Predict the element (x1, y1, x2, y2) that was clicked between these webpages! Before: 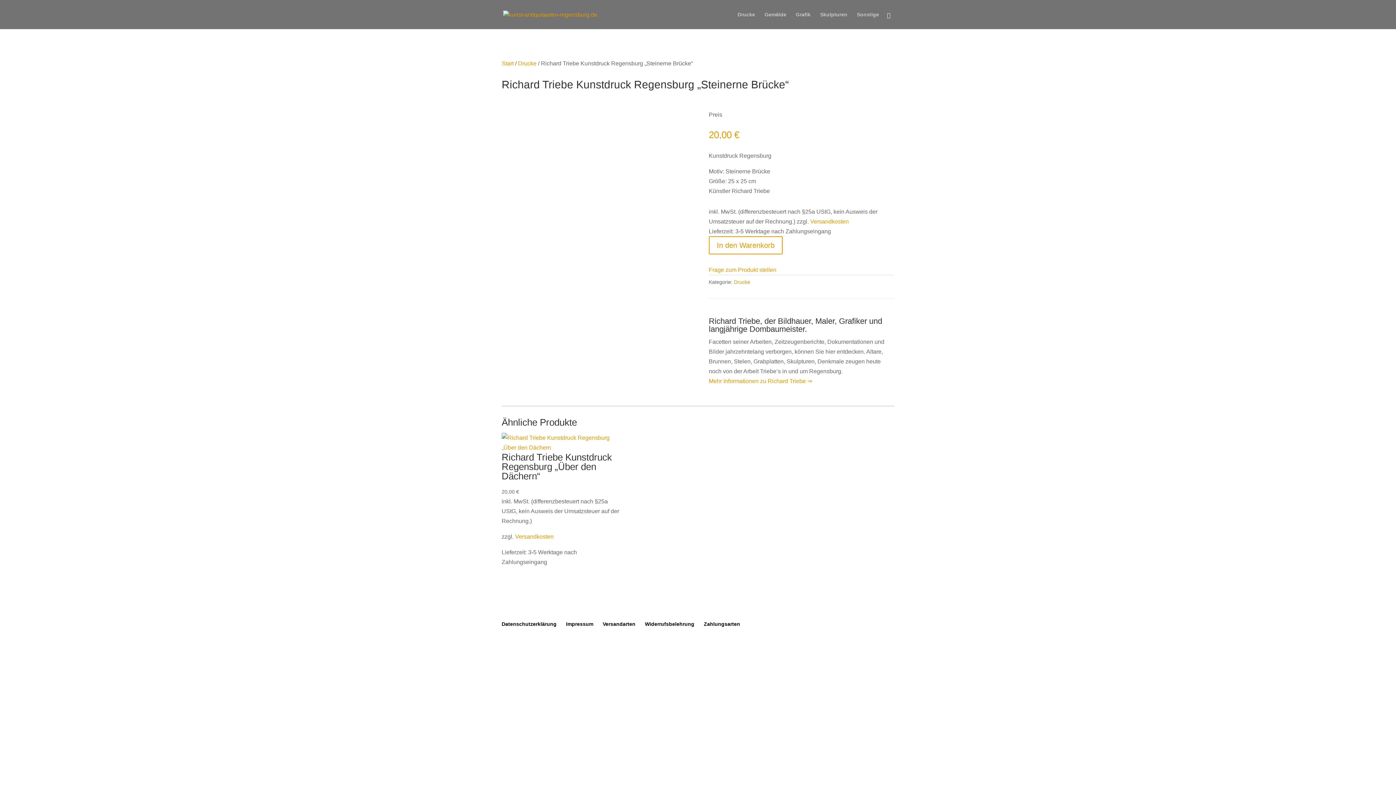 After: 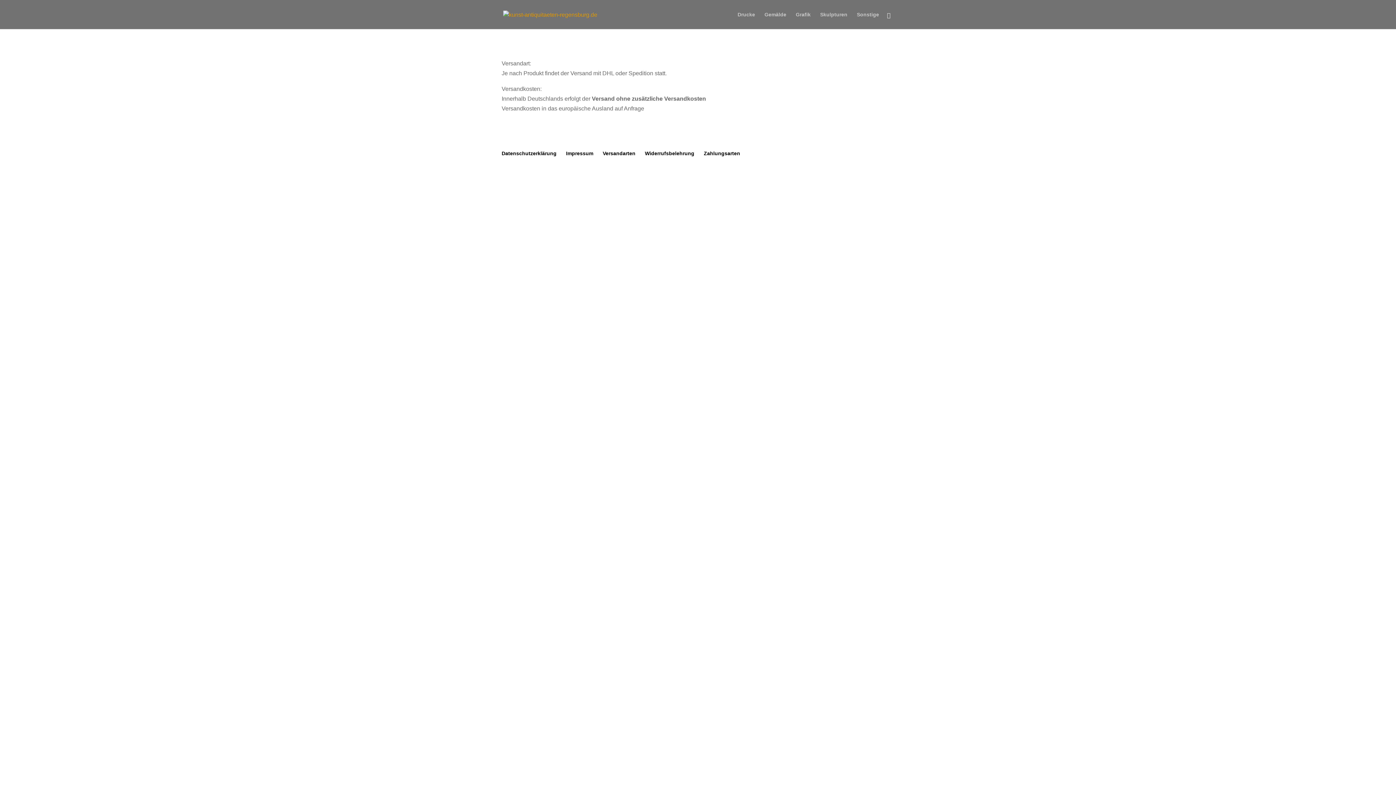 Action: label: Versandarten bbox: (602, 621, 635, 627)